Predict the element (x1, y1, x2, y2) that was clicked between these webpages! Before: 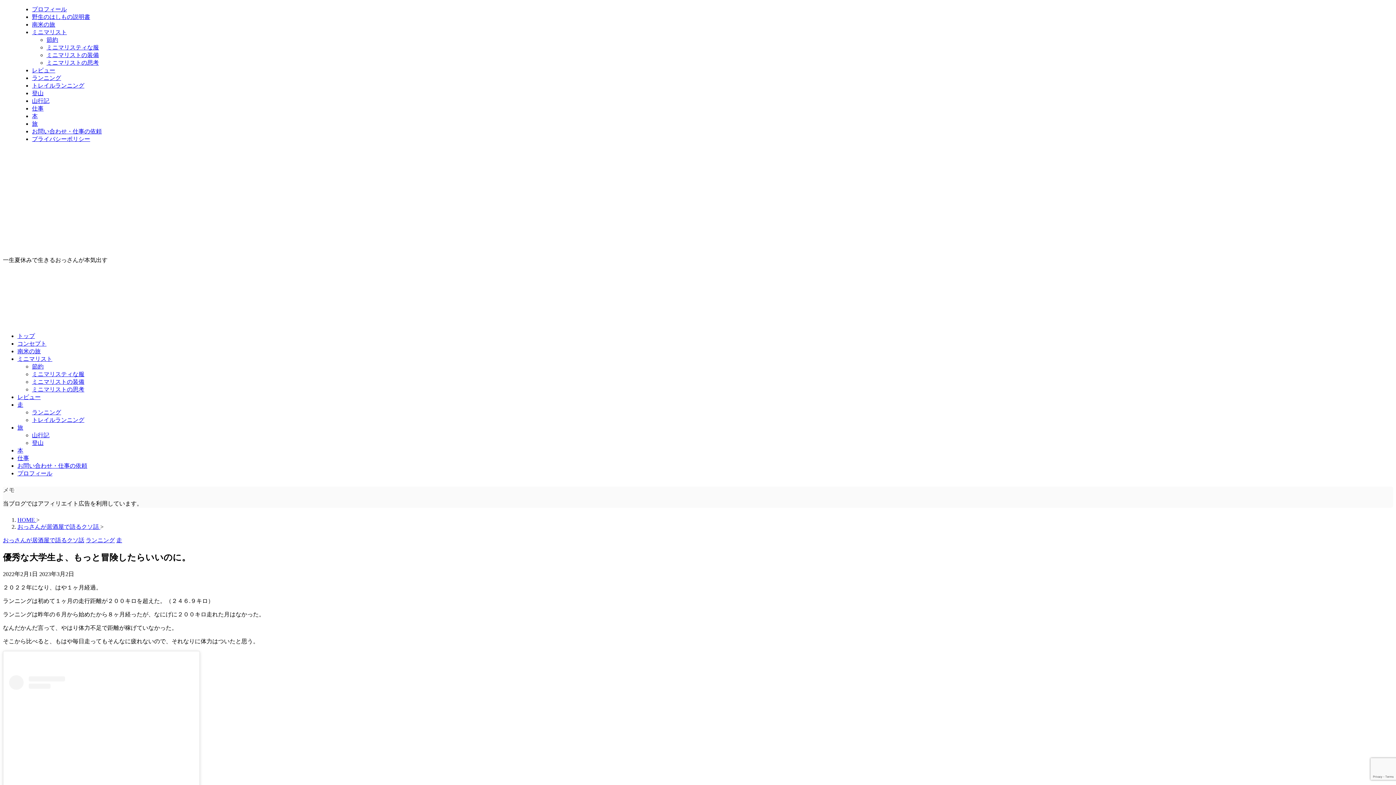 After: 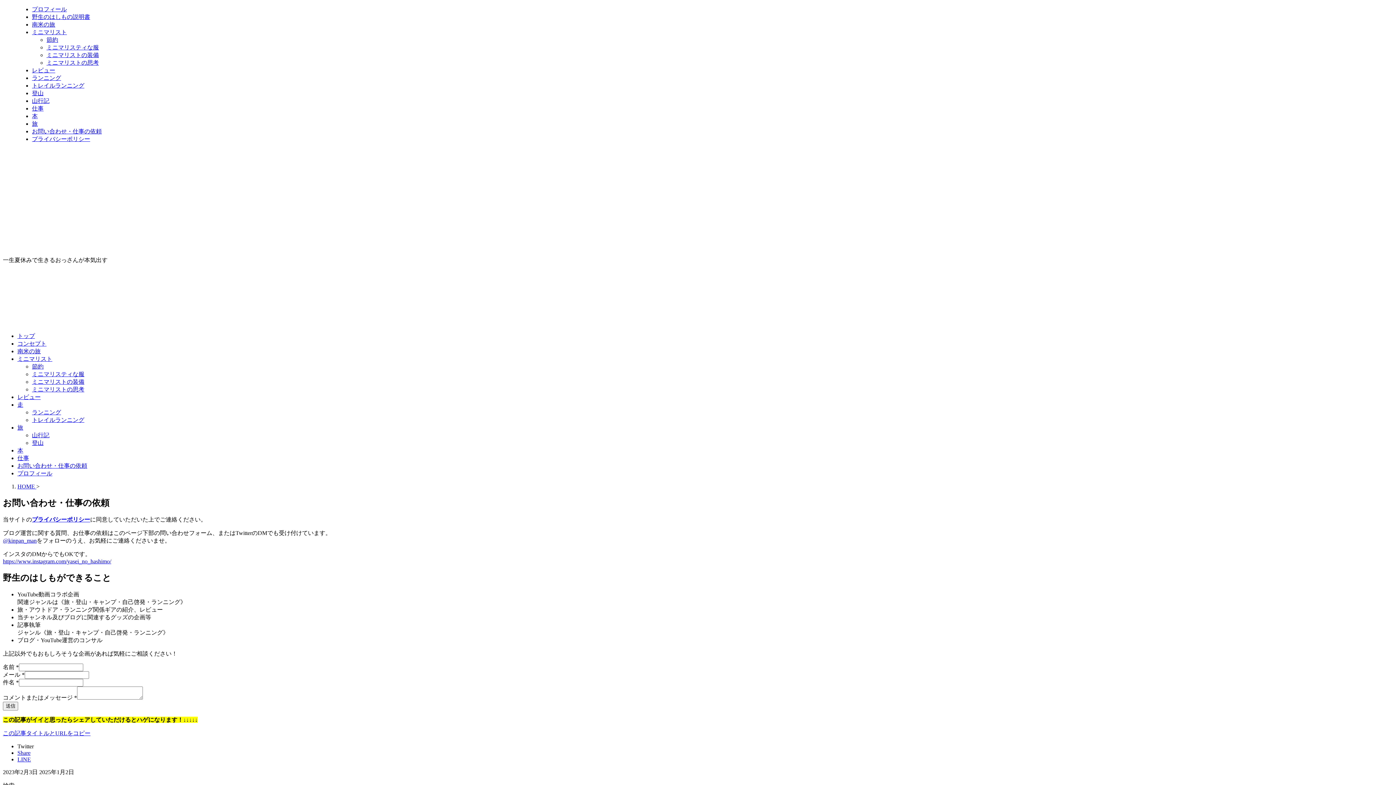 Action: label: お問い合わせ・仕事の依頼 bbox: (32, 128, 101, 134)